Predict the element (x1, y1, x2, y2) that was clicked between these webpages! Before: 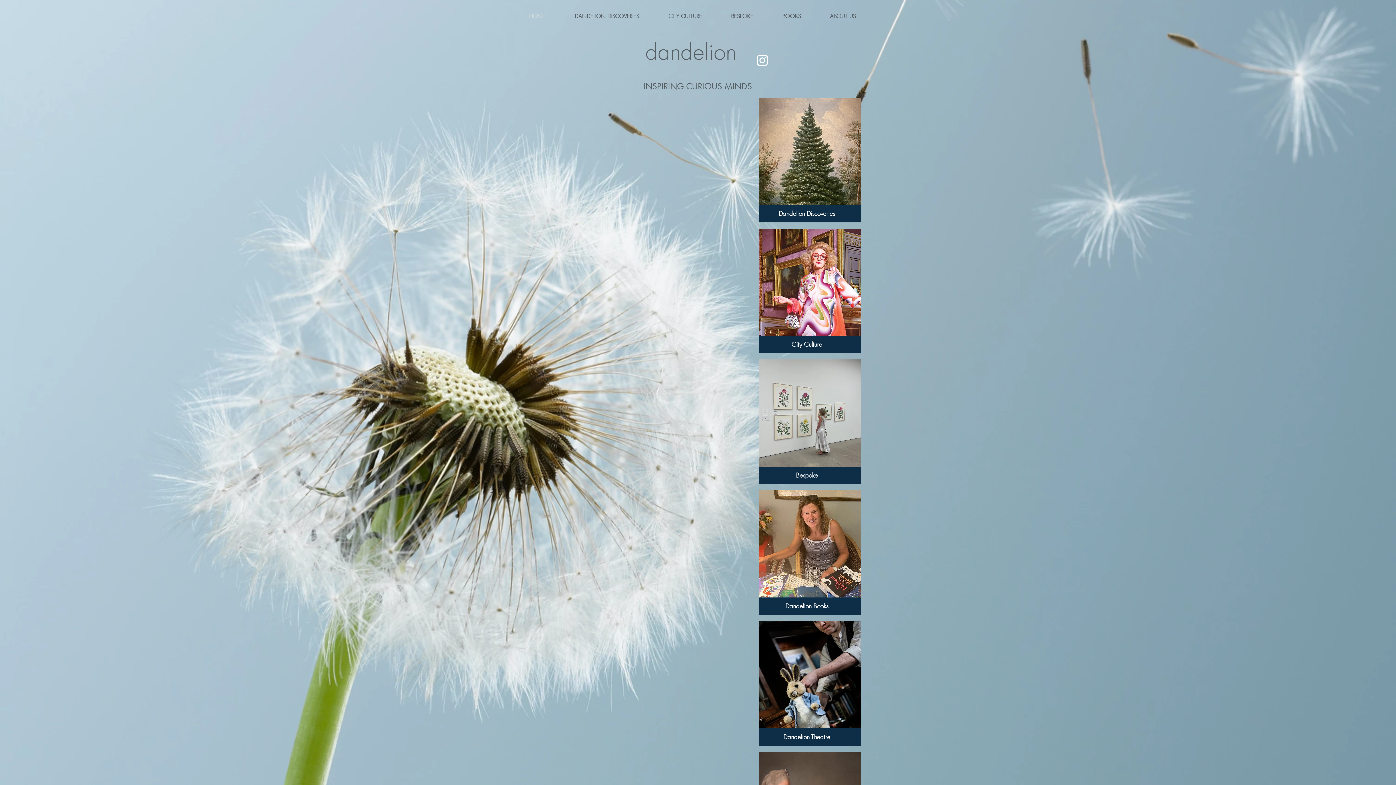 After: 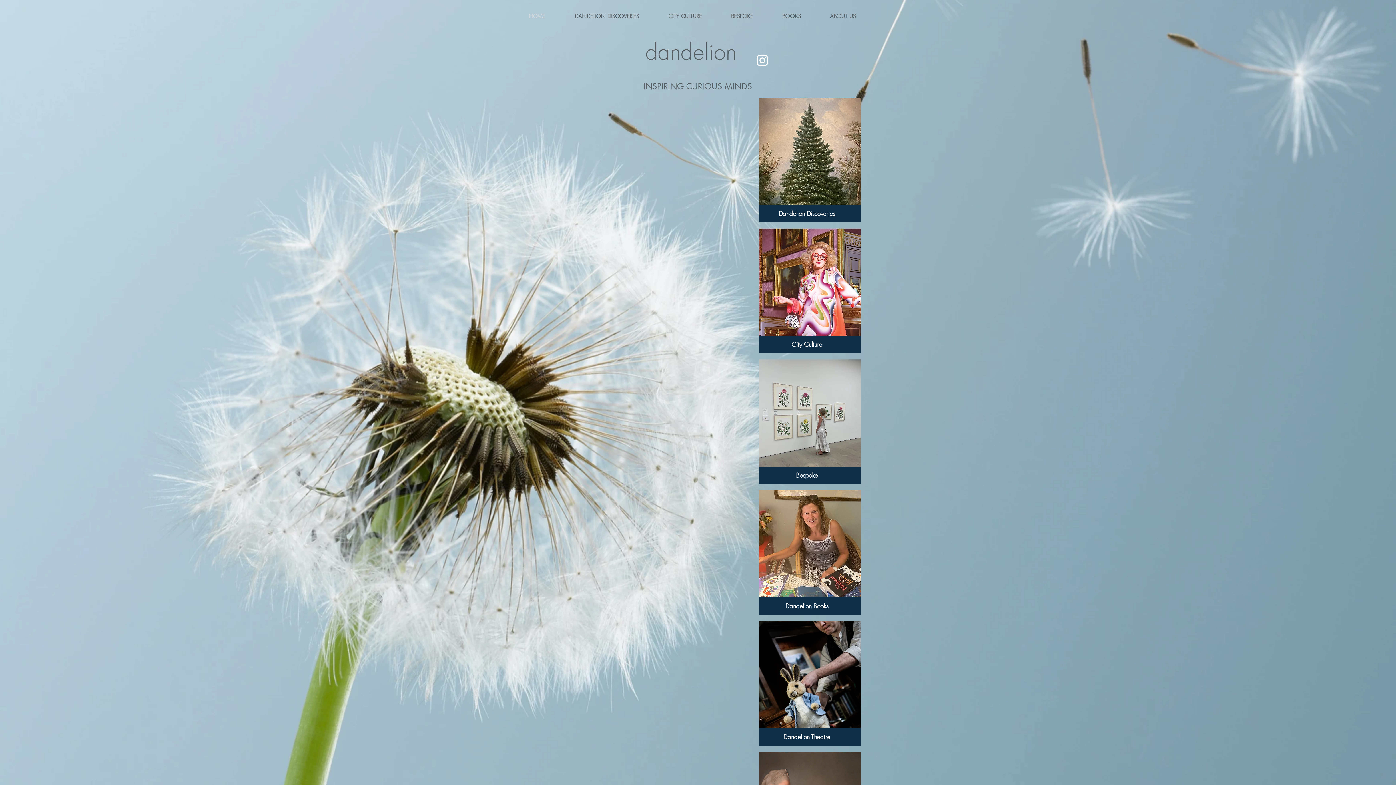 Action: bbox: (754, 52, 770, 68) label: White Instagram Image